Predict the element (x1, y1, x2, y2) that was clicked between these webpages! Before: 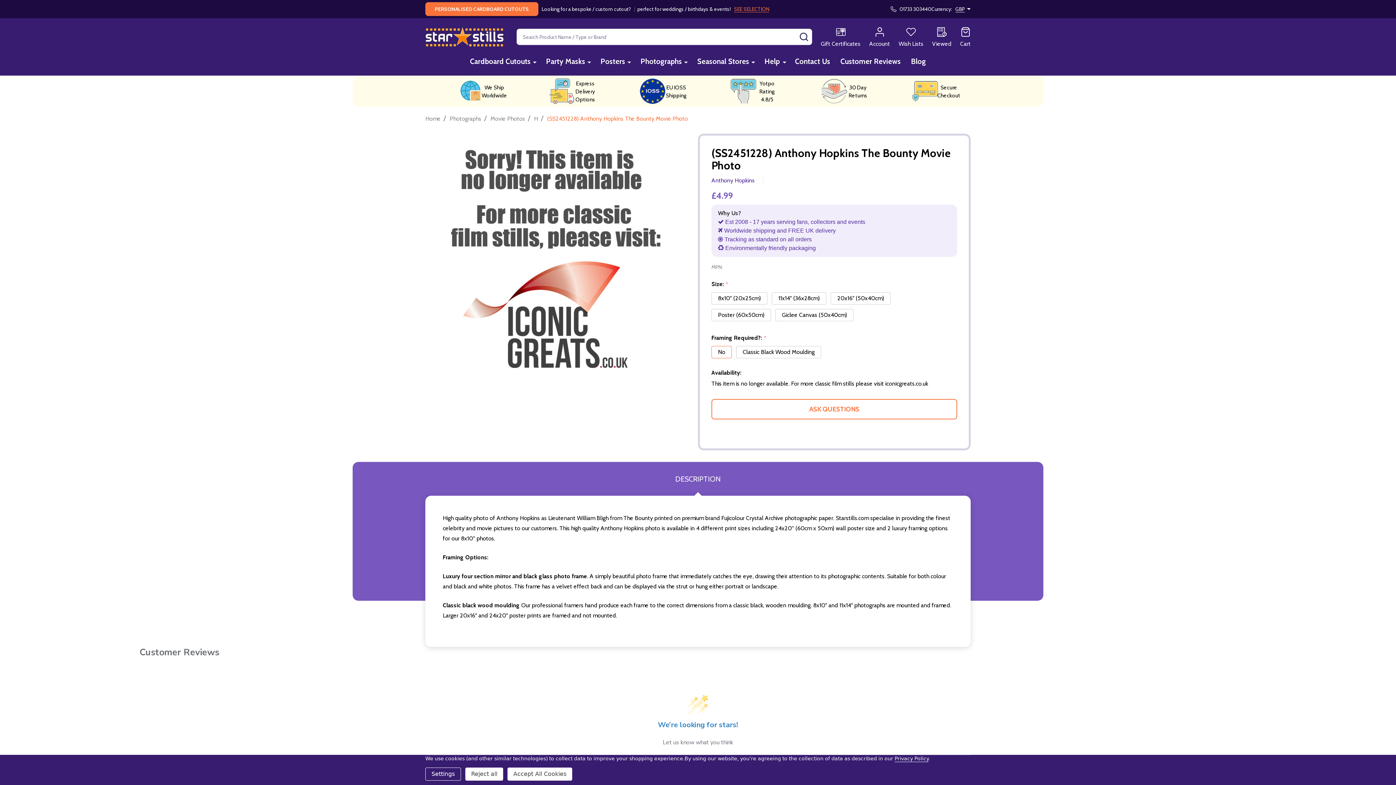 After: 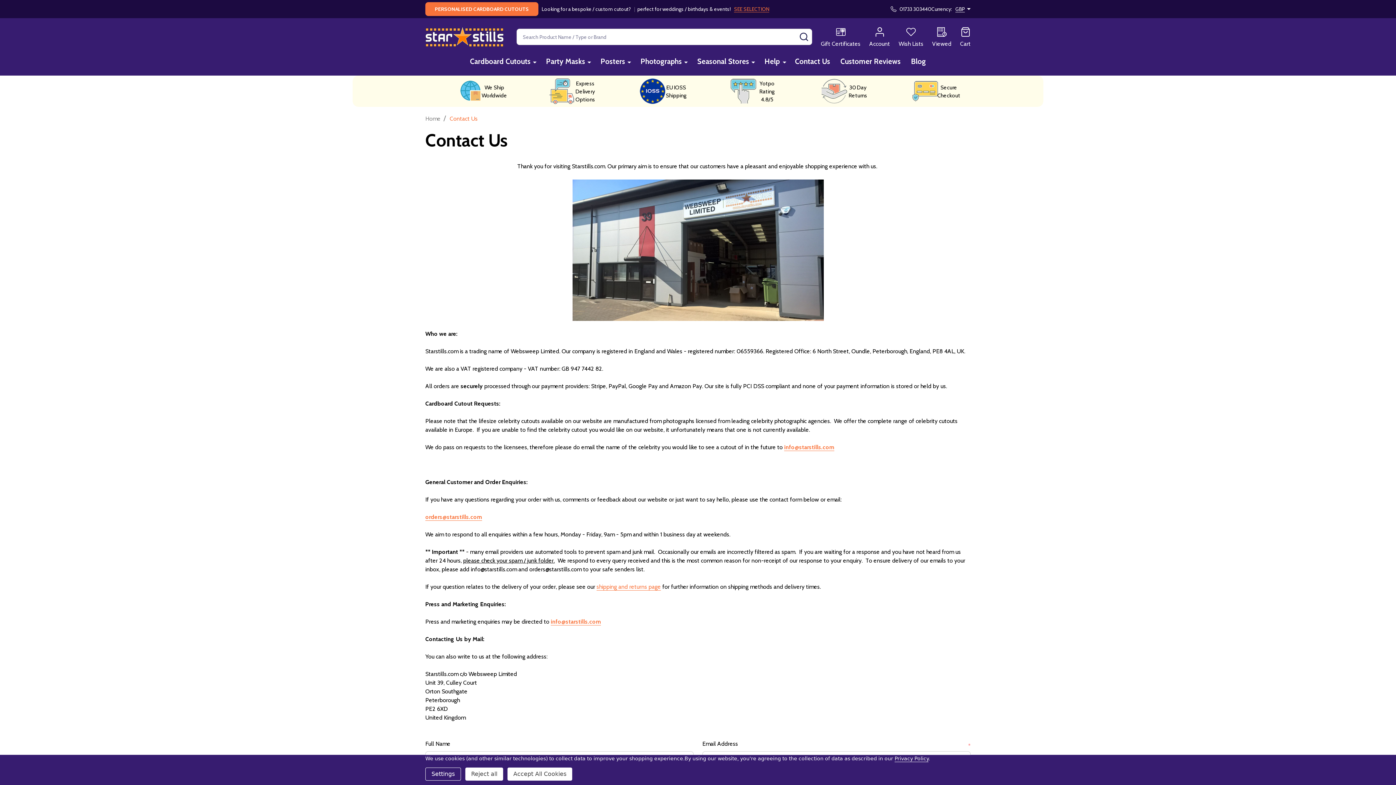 Action: label: Contact Us bbox: (790, 50, 834, 72)